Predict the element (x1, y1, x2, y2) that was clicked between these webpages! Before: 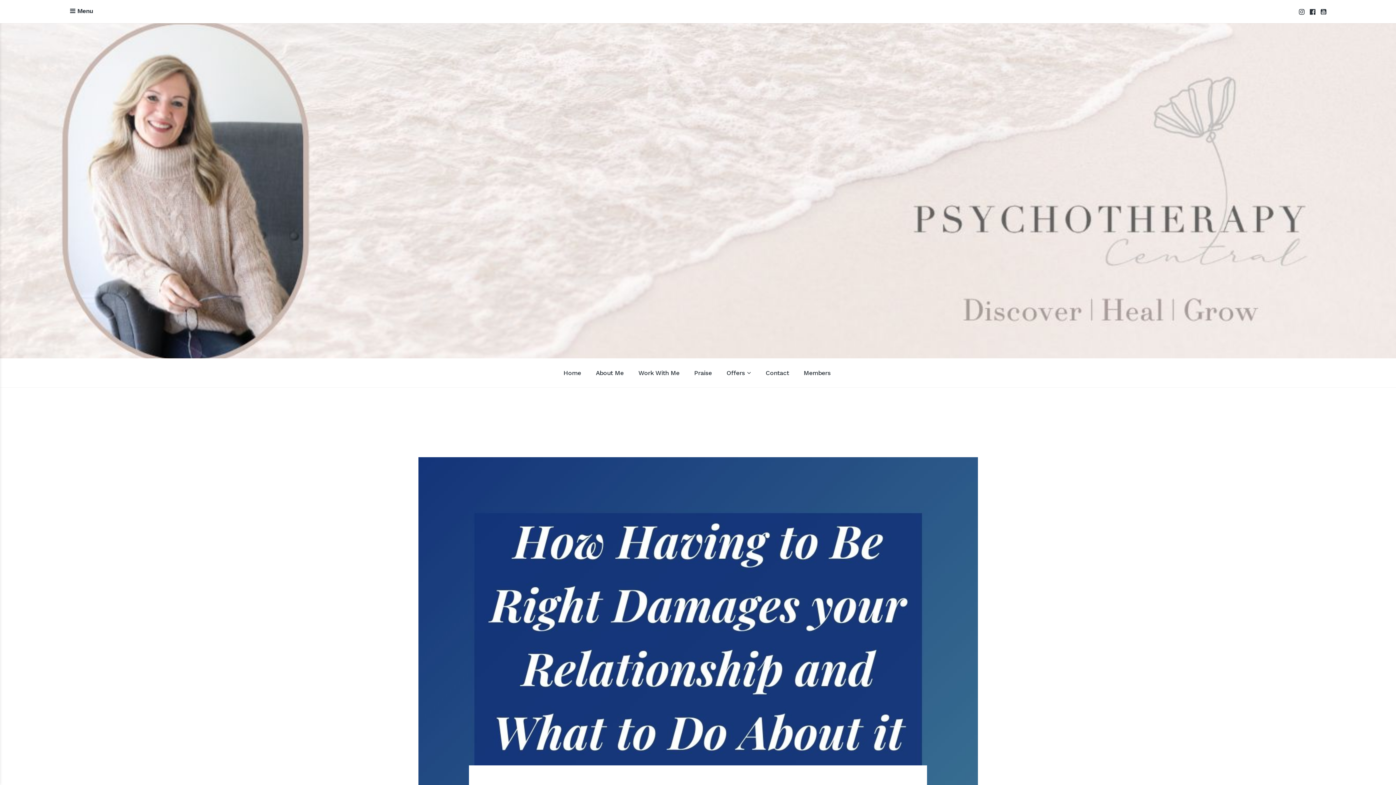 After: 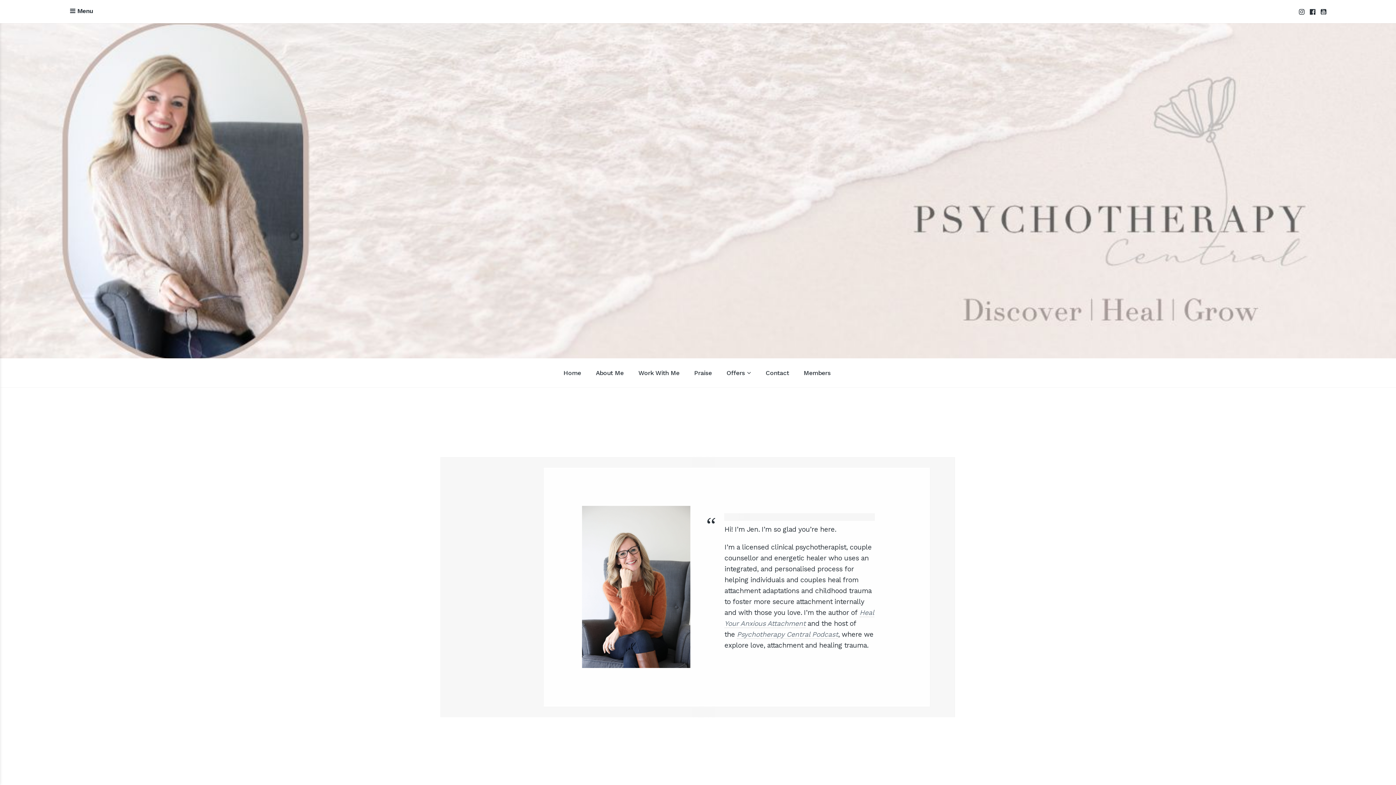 Action: bbox: (556, 358, 588, 387) label: Home